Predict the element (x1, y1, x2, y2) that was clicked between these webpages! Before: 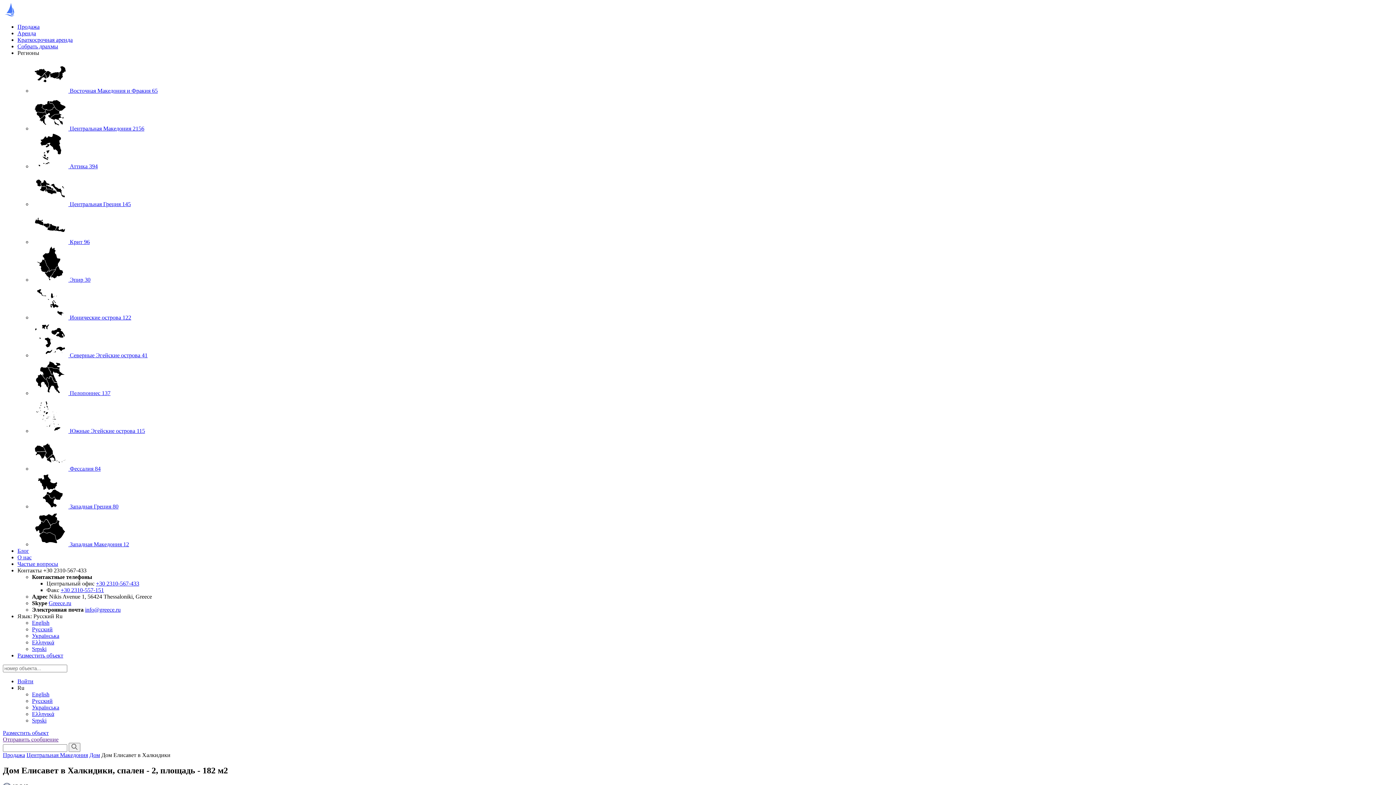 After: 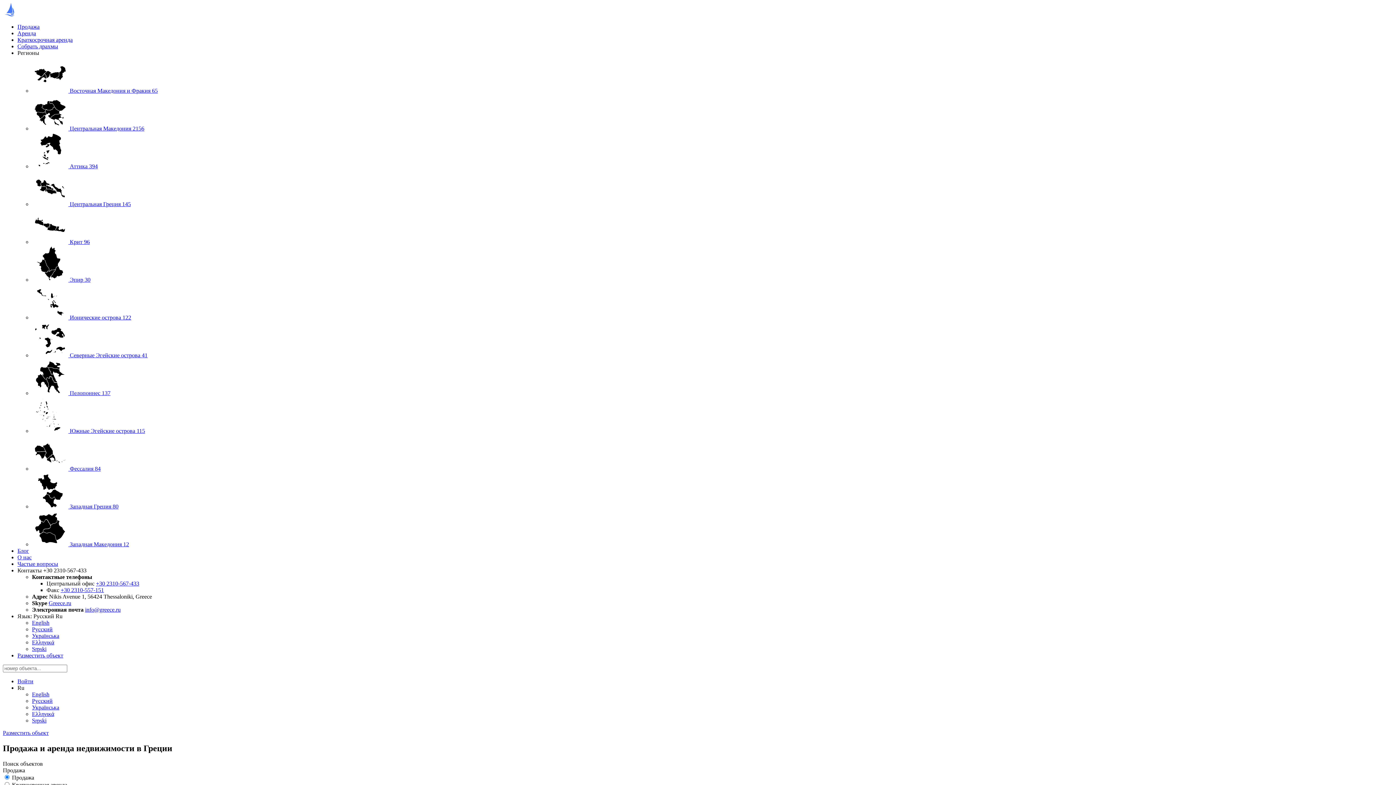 Action: bbox: (2, 11, 16, 17)